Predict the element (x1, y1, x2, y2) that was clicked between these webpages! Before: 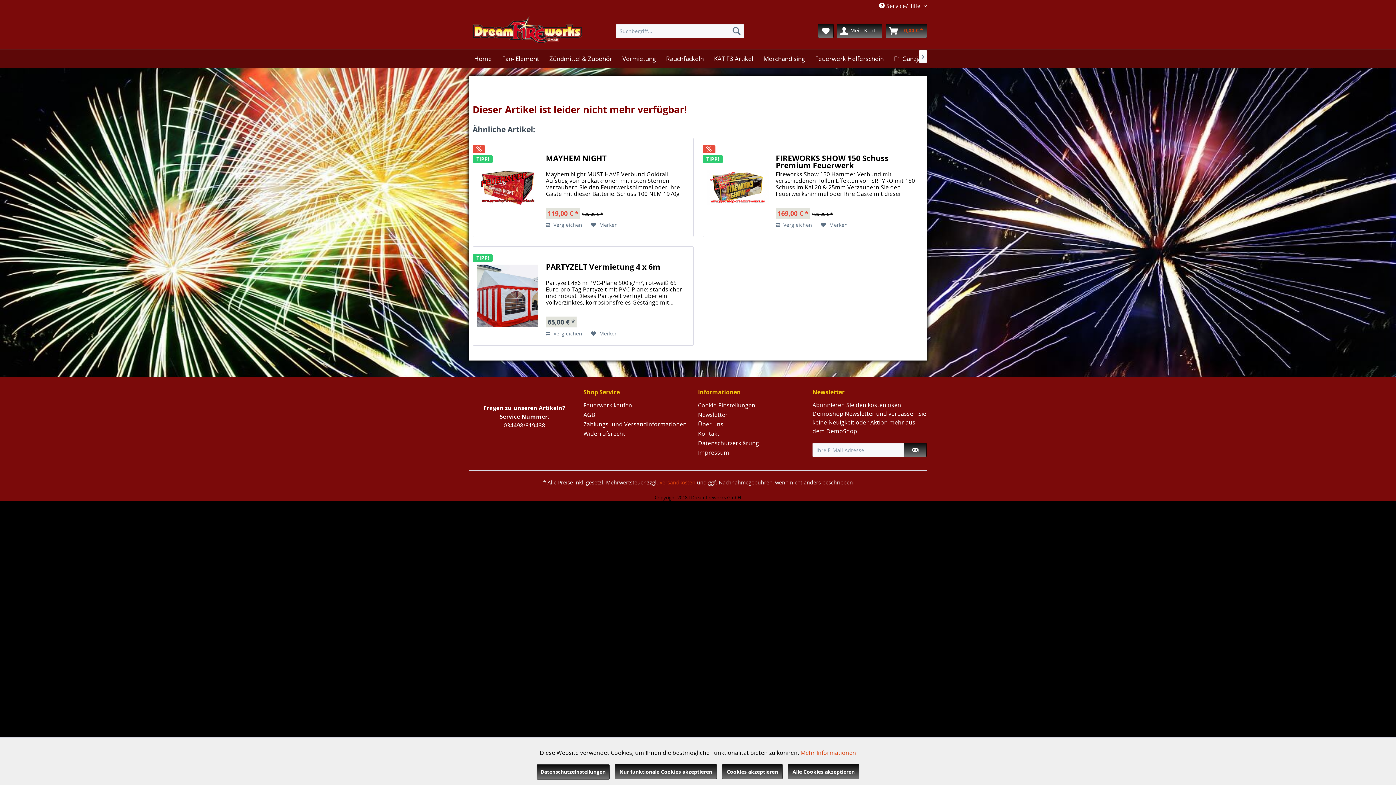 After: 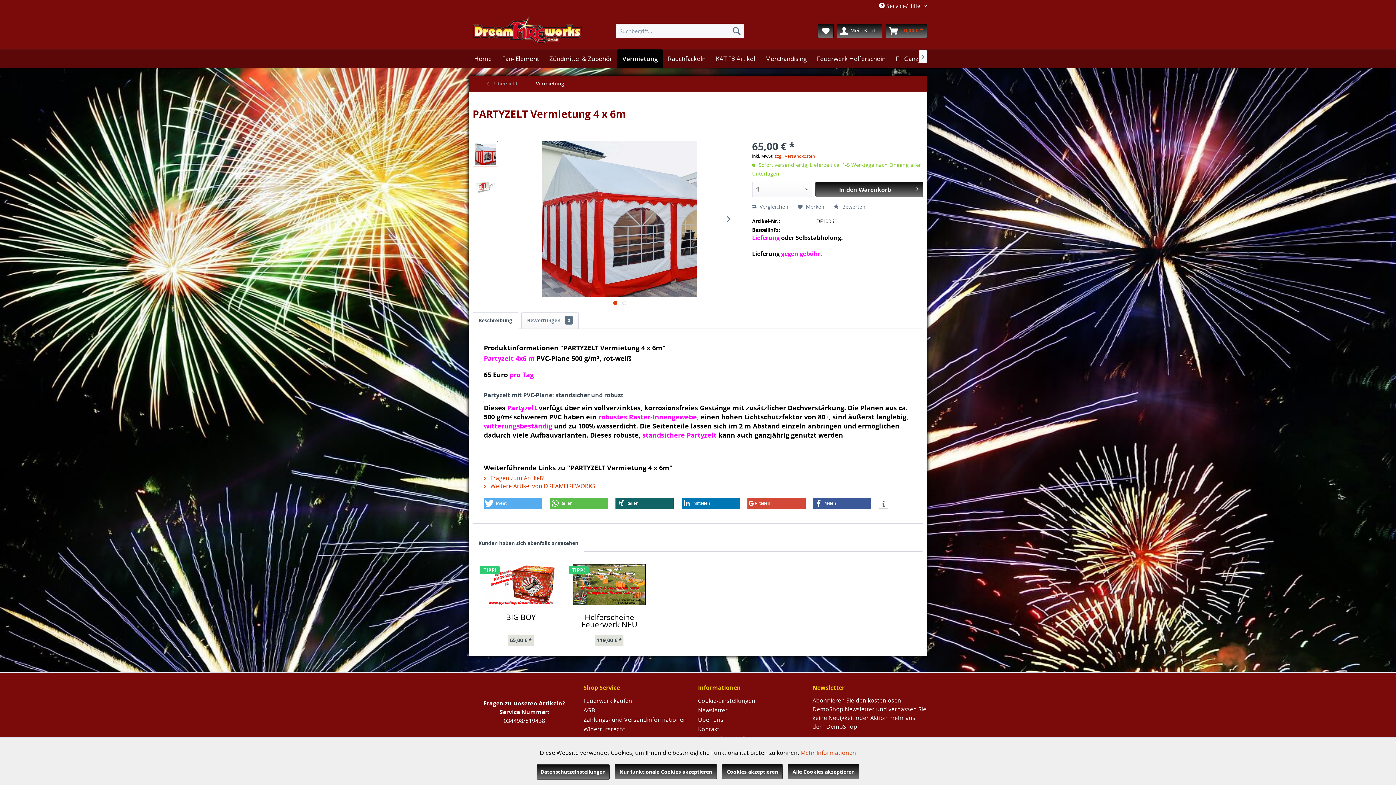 Action: bbox: (545, 263, 689, 277) label: PARTYZELT Vermietung 4 x 6m